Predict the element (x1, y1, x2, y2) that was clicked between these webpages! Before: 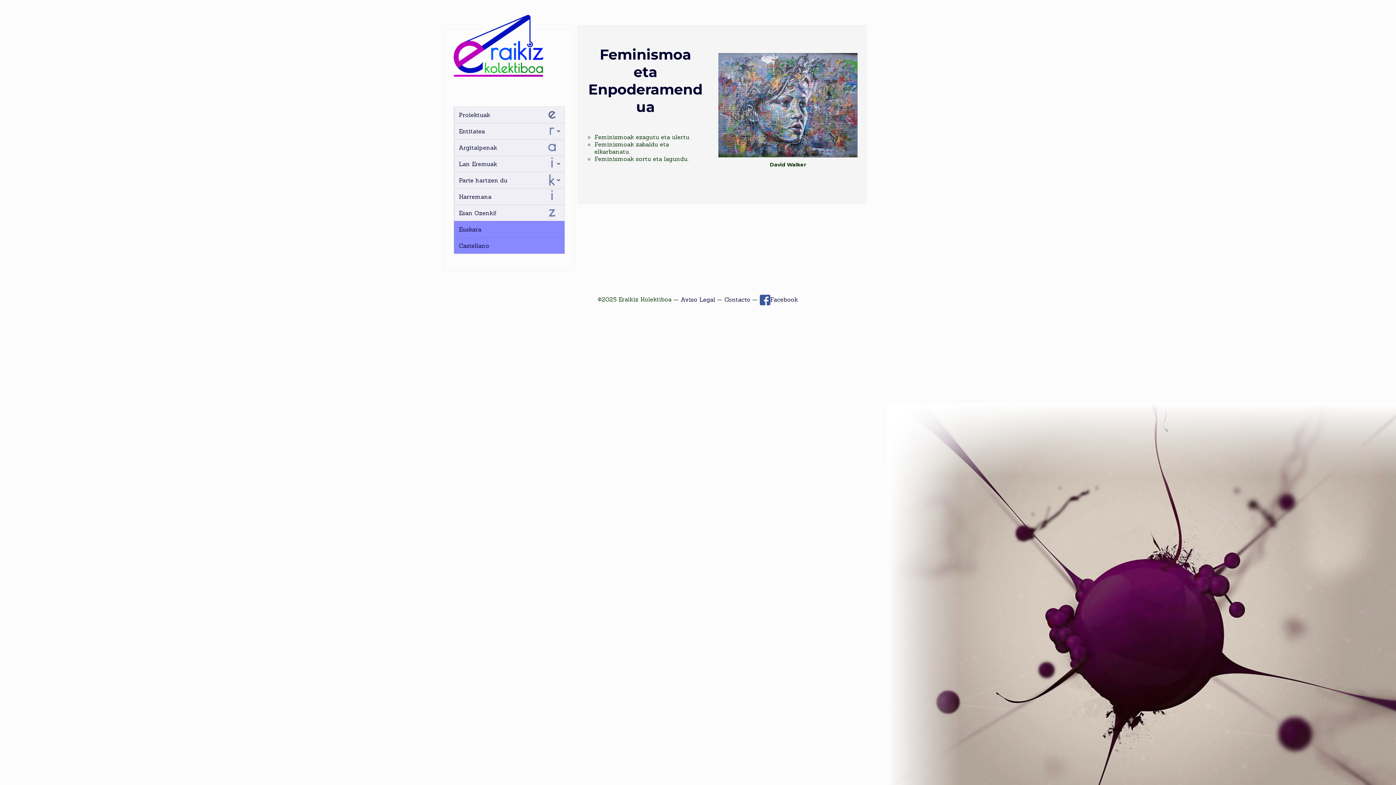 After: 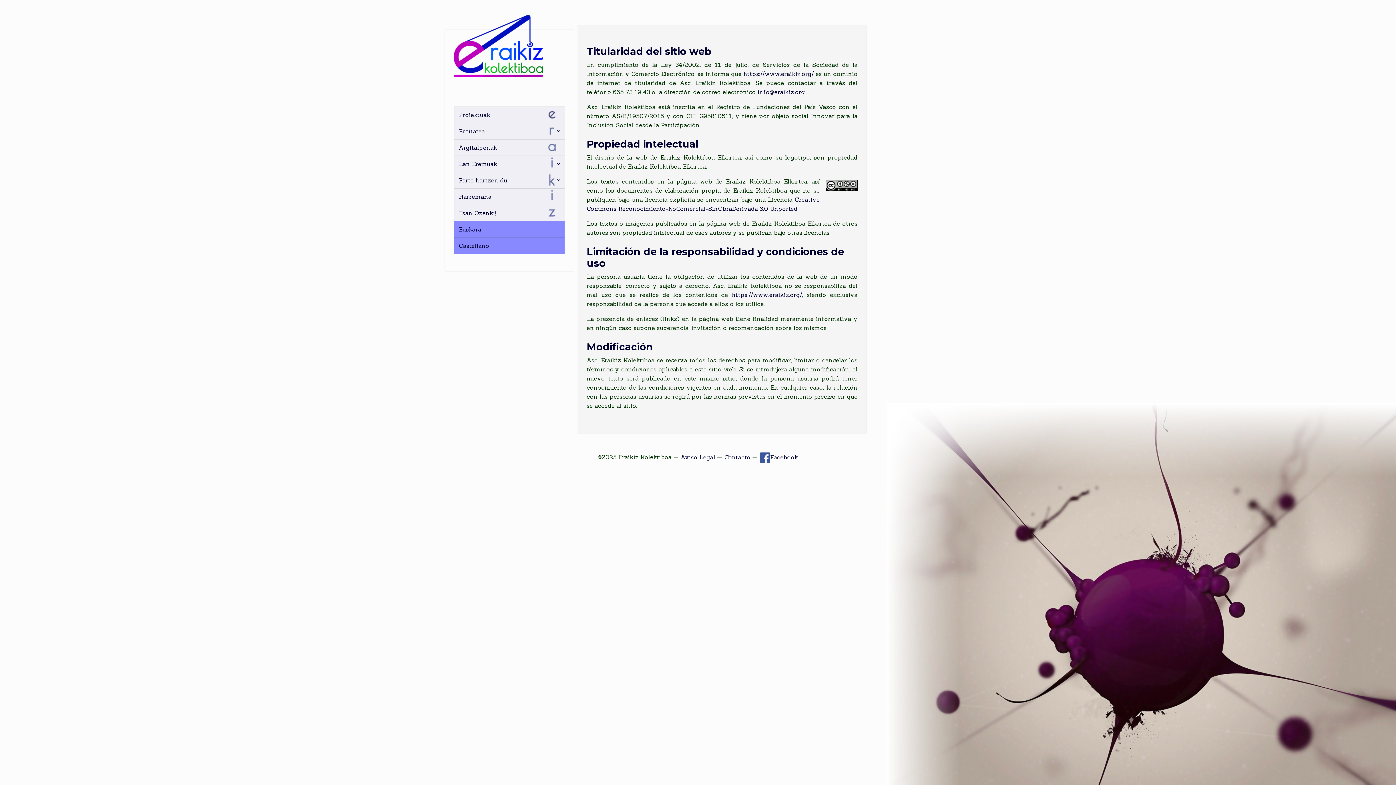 Action: label: Aviso Legal bbox: (680, 295, 715, 303)